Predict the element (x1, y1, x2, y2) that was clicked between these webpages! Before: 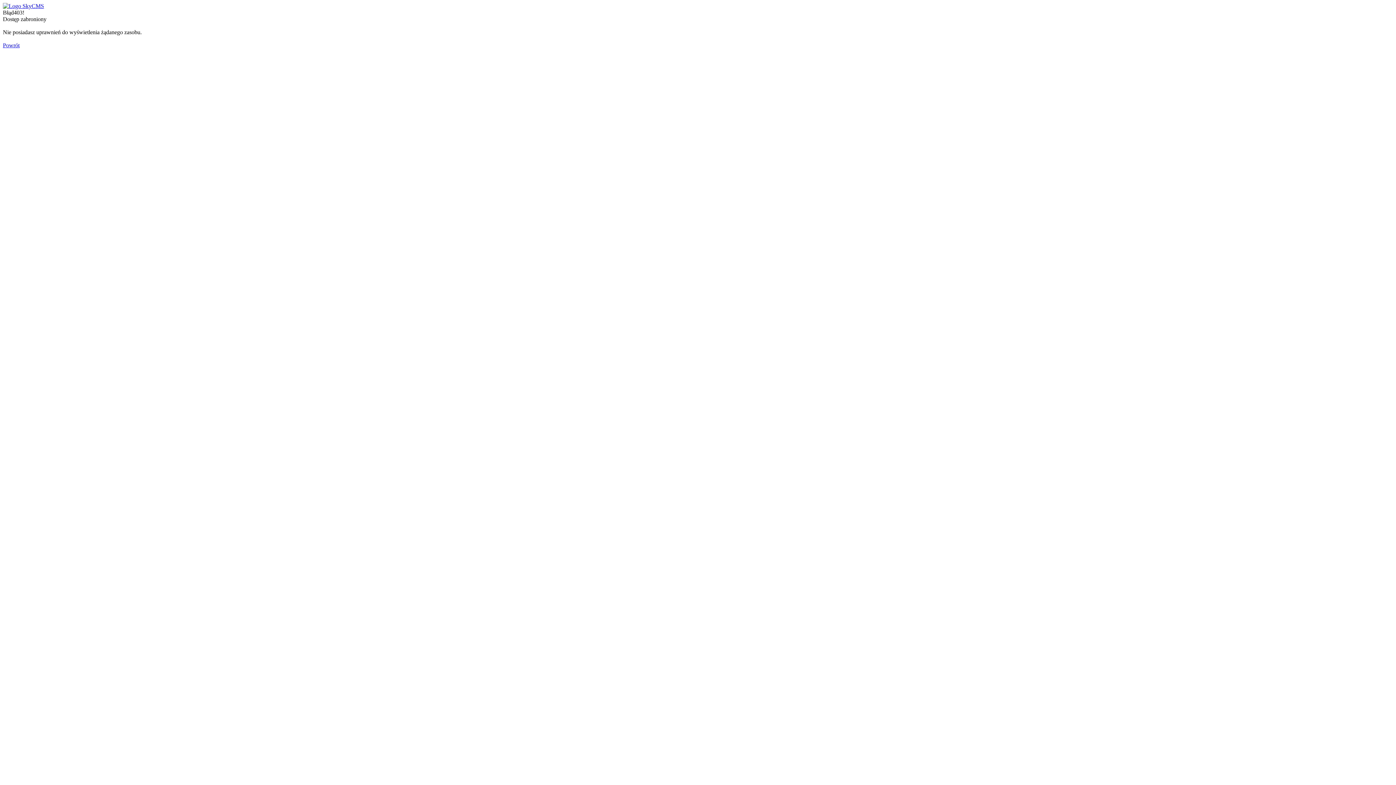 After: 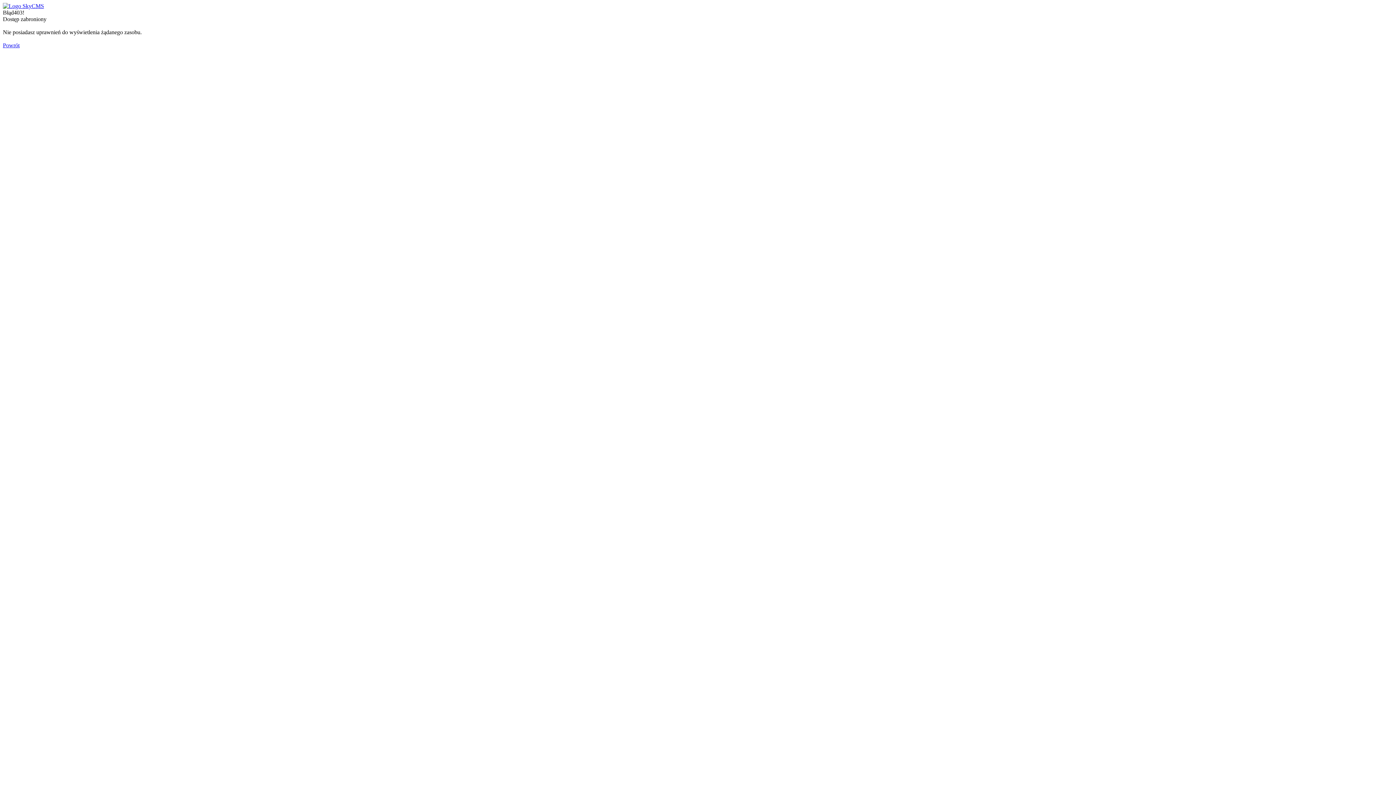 Action: bbox: (2, 2, 44, 9)